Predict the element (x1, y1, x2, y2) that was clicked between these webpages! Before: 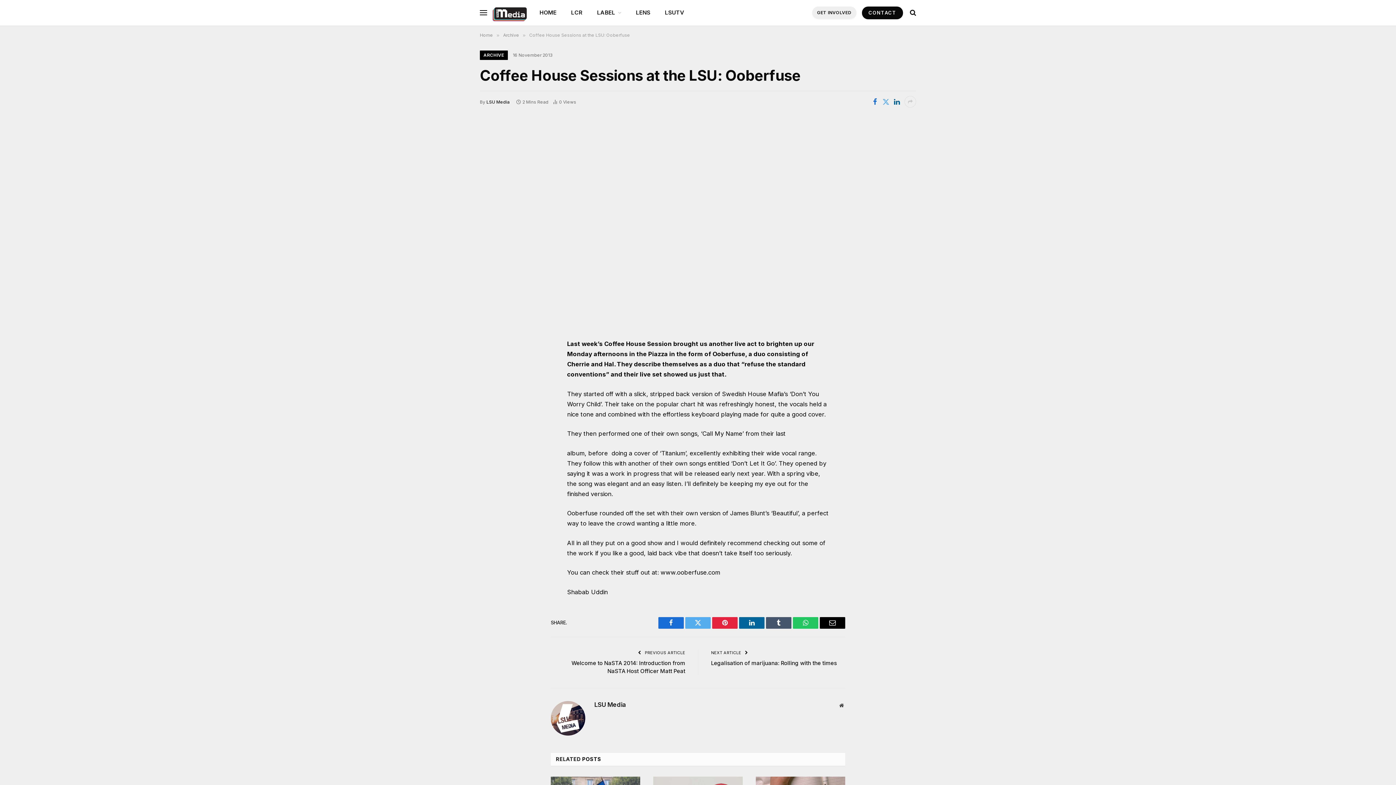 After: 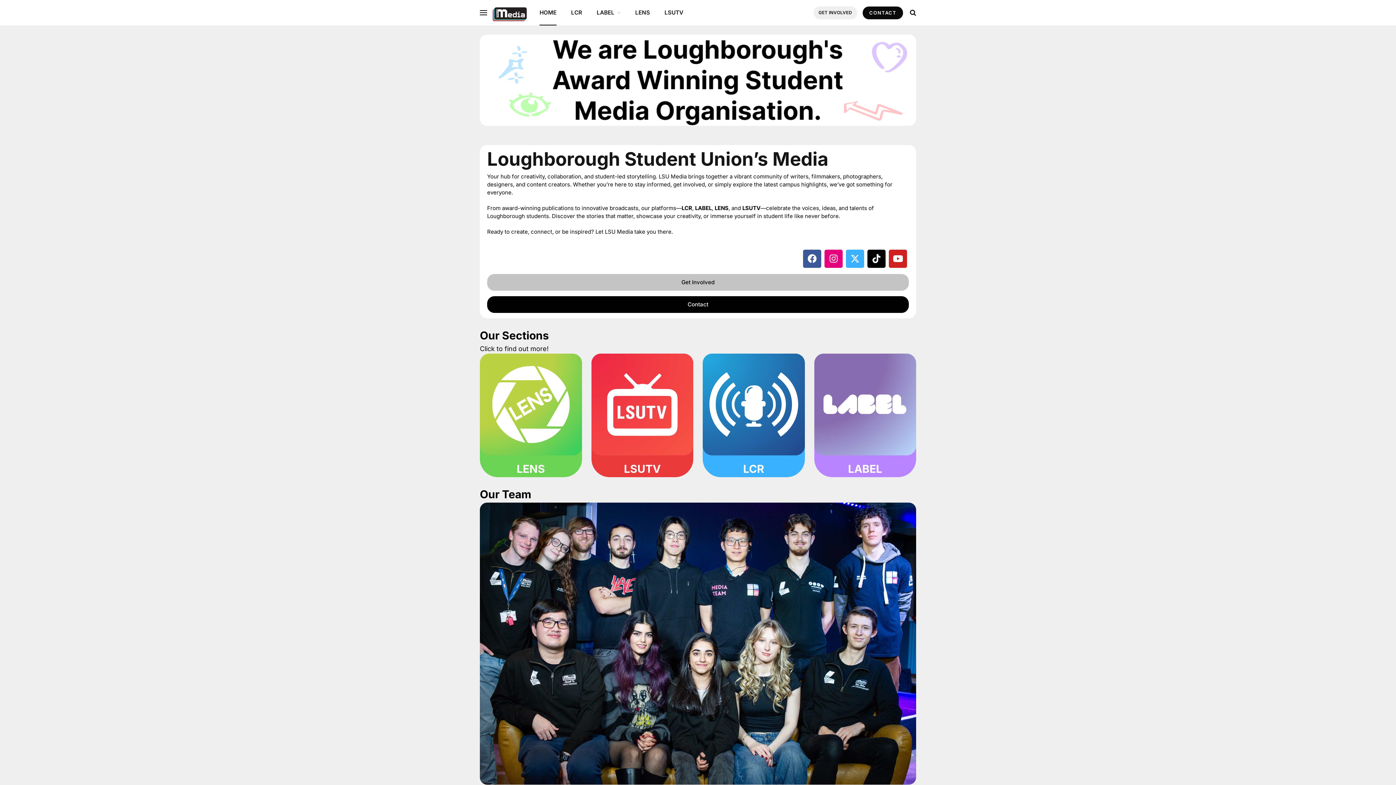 Action: bbox: (492, 0, 527, 25)